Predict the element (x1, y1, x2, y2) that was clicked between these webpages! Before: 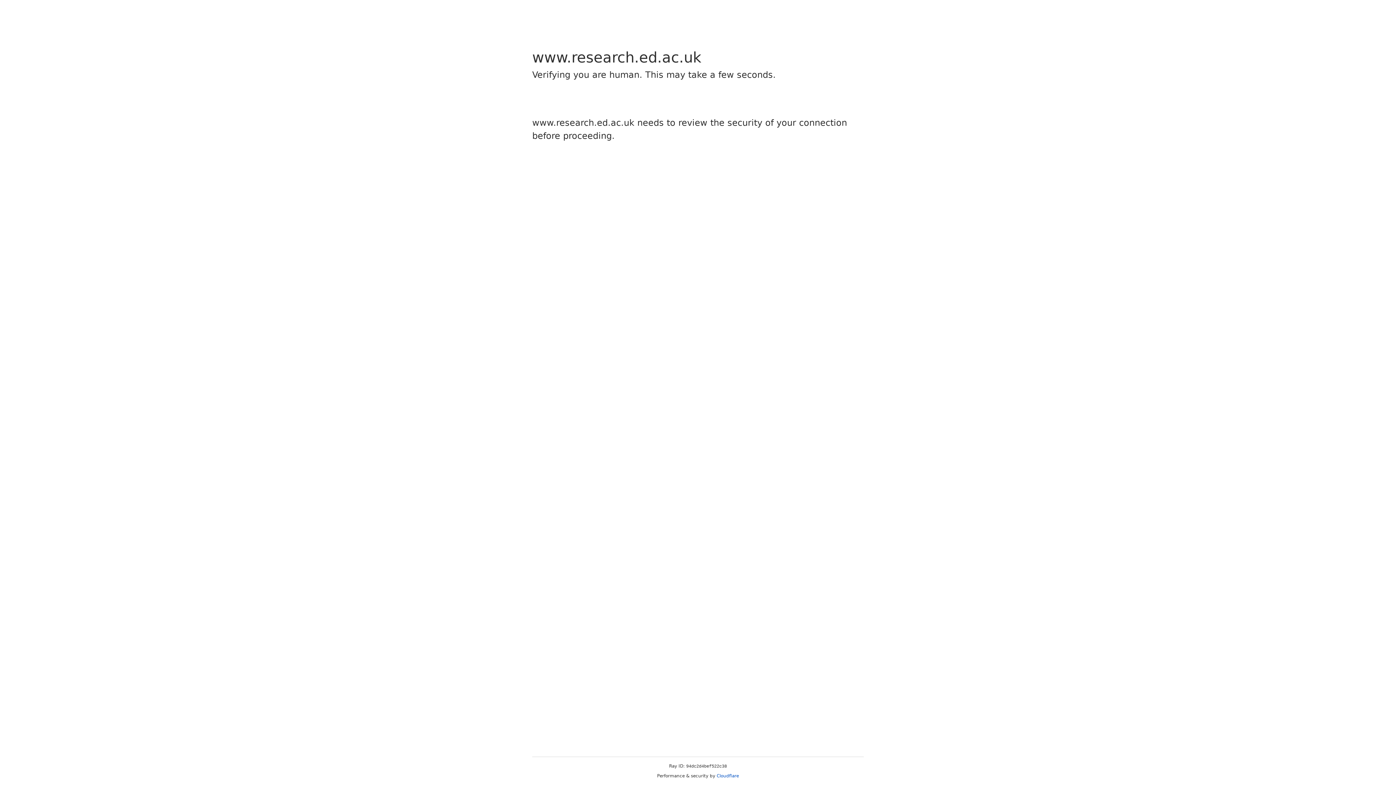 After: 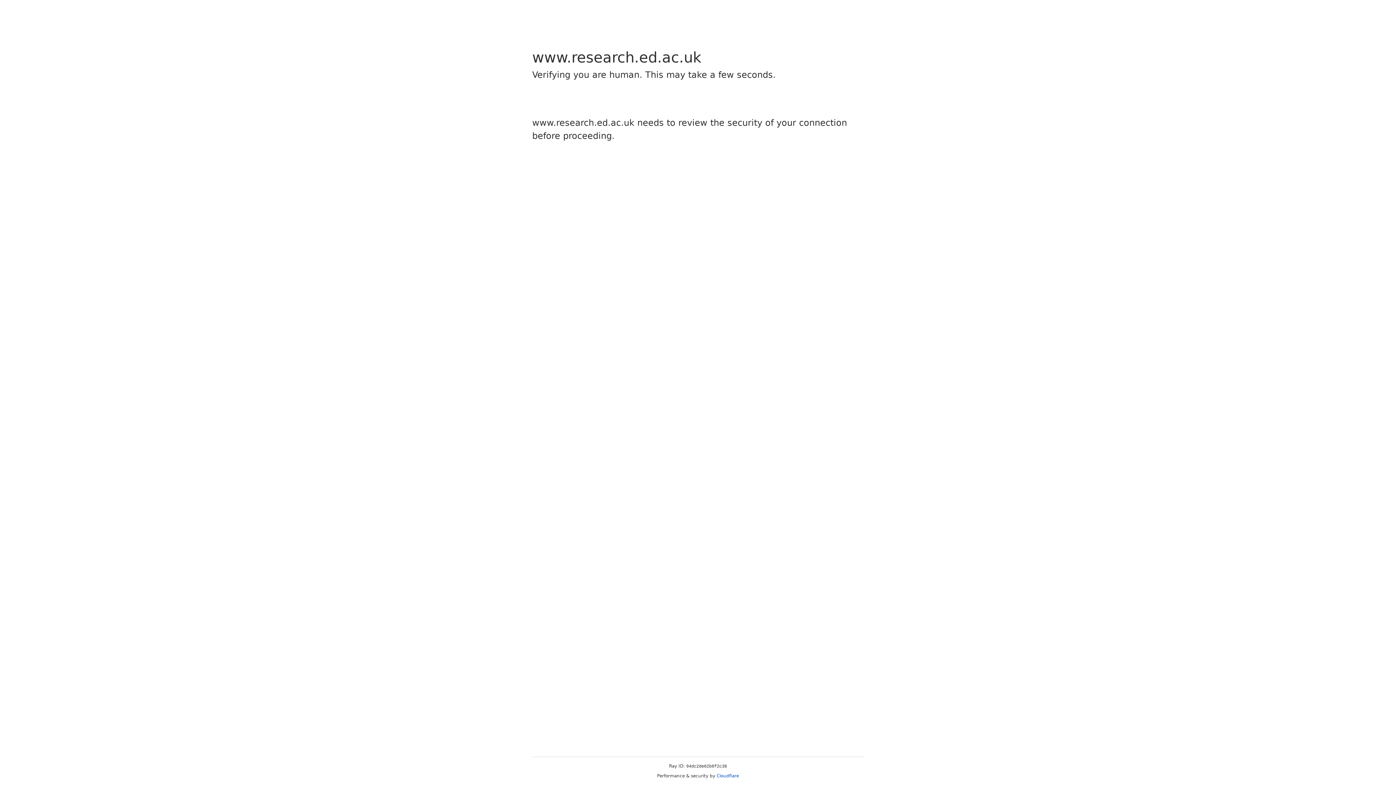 Action: bbox: (716, 773, 739, 778) label: Cloudflare